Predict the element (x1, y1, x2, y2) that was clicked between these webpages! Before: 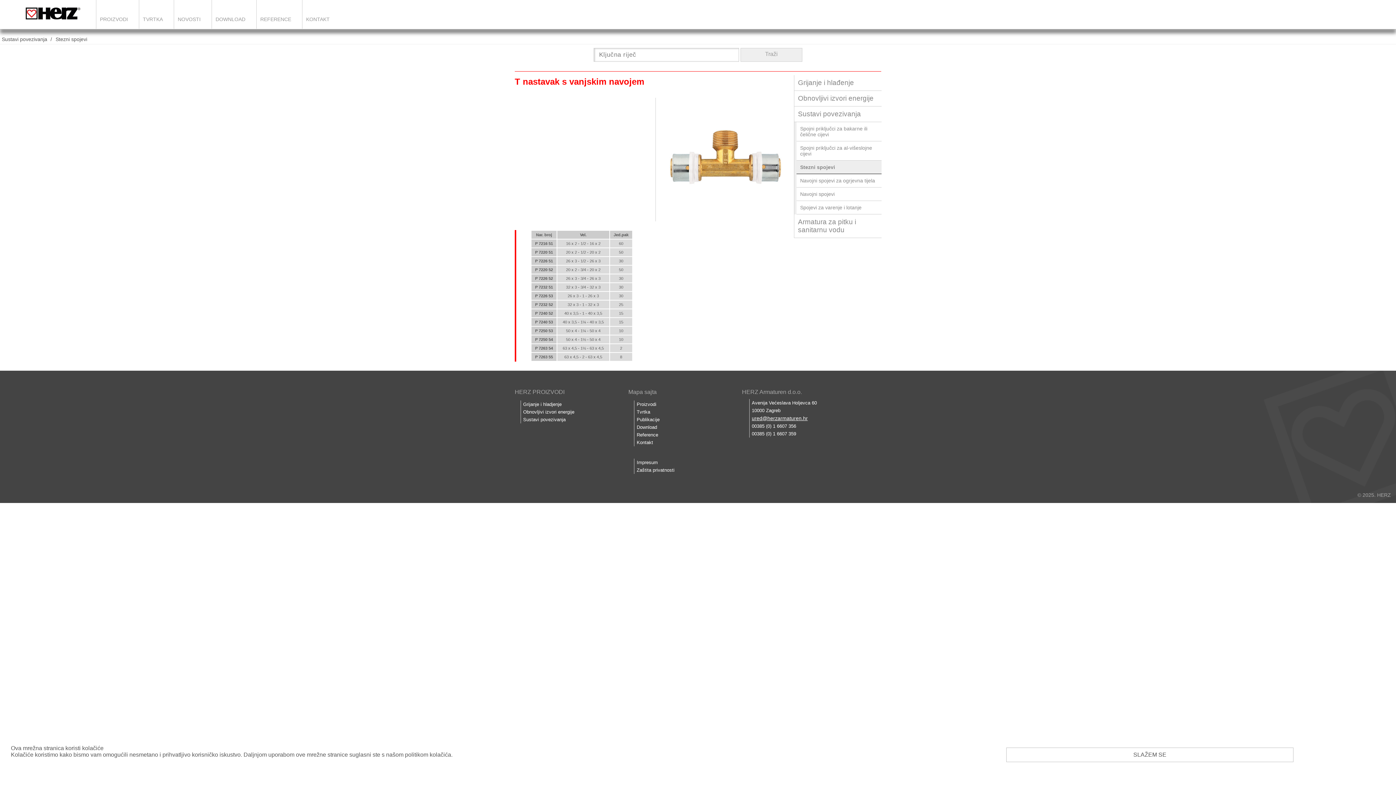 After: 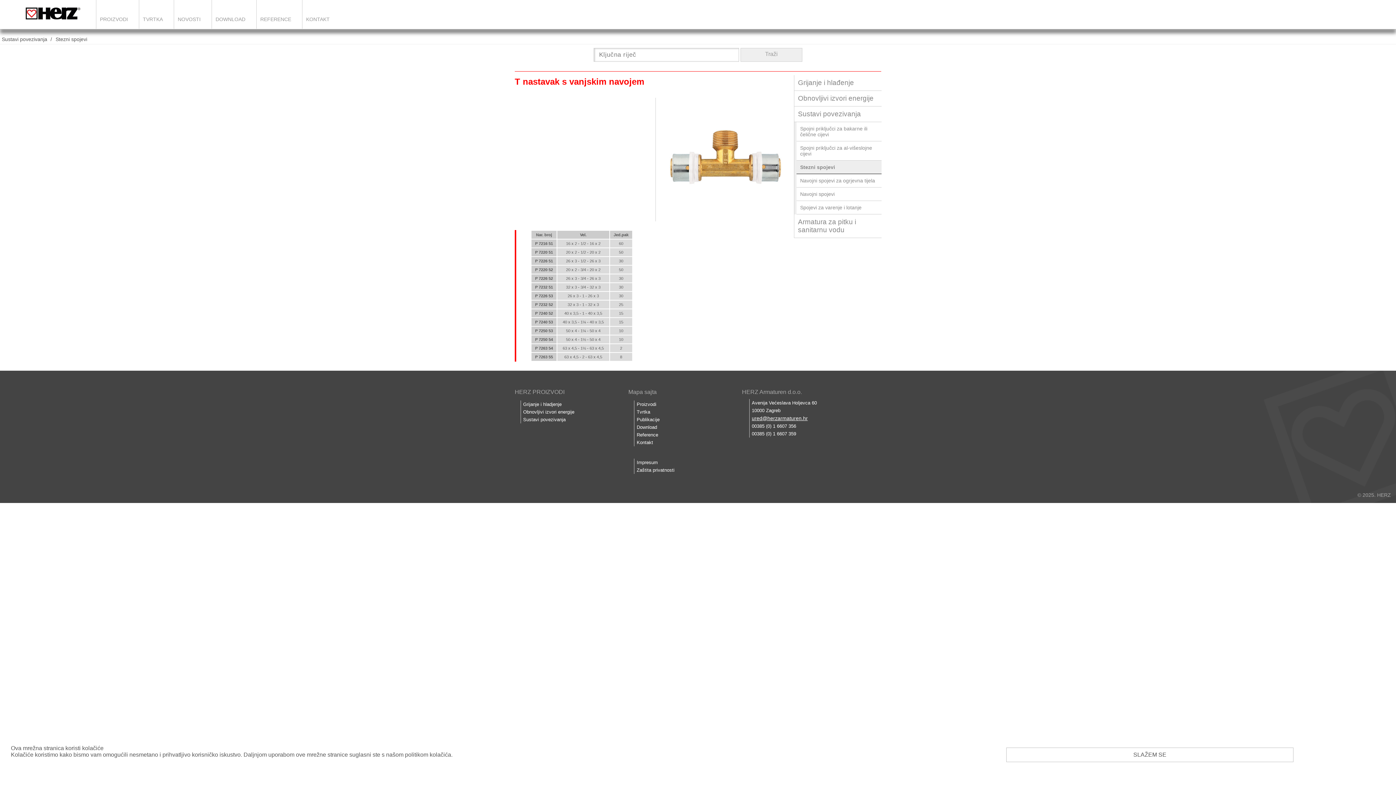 Action: label: ured@herzarmaturen.hr bbox: (751, 415, 807, 421)